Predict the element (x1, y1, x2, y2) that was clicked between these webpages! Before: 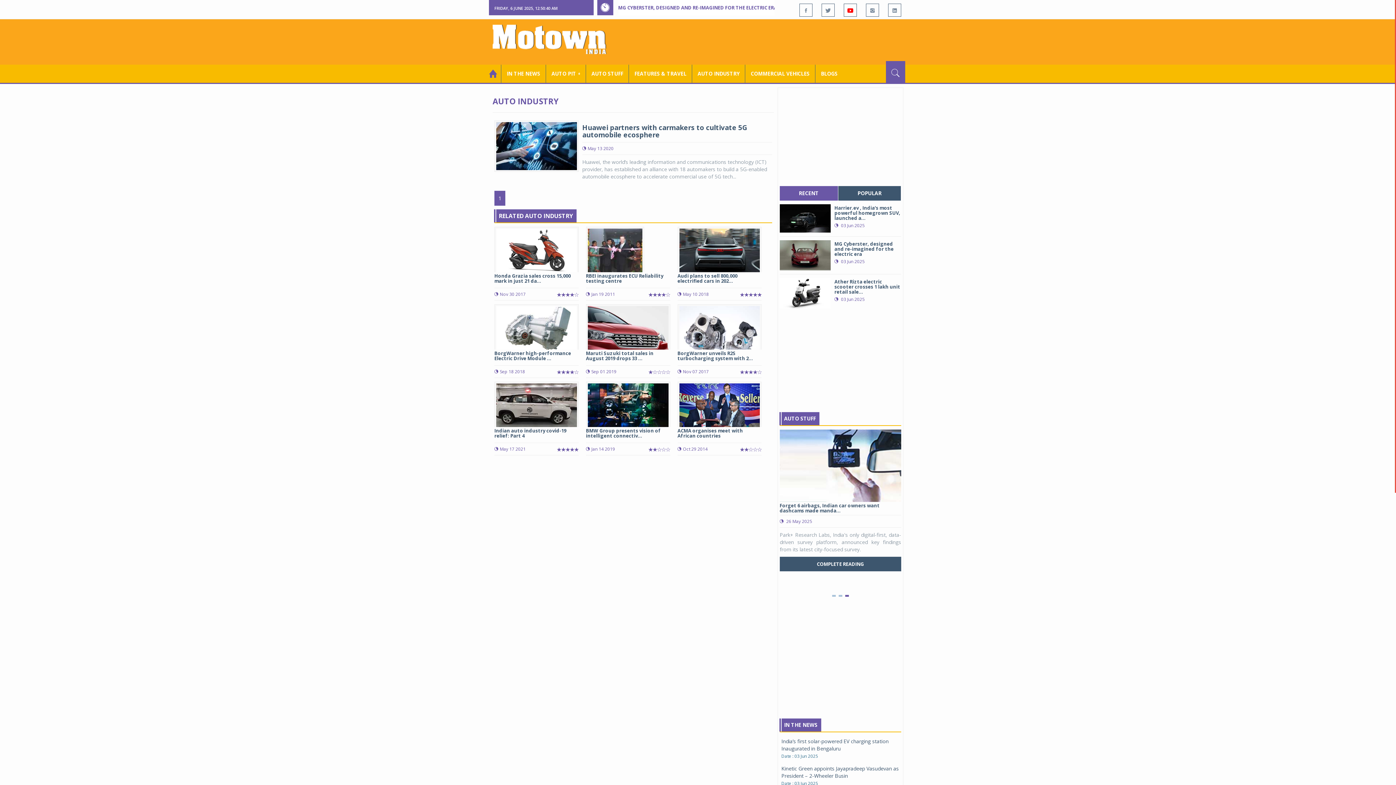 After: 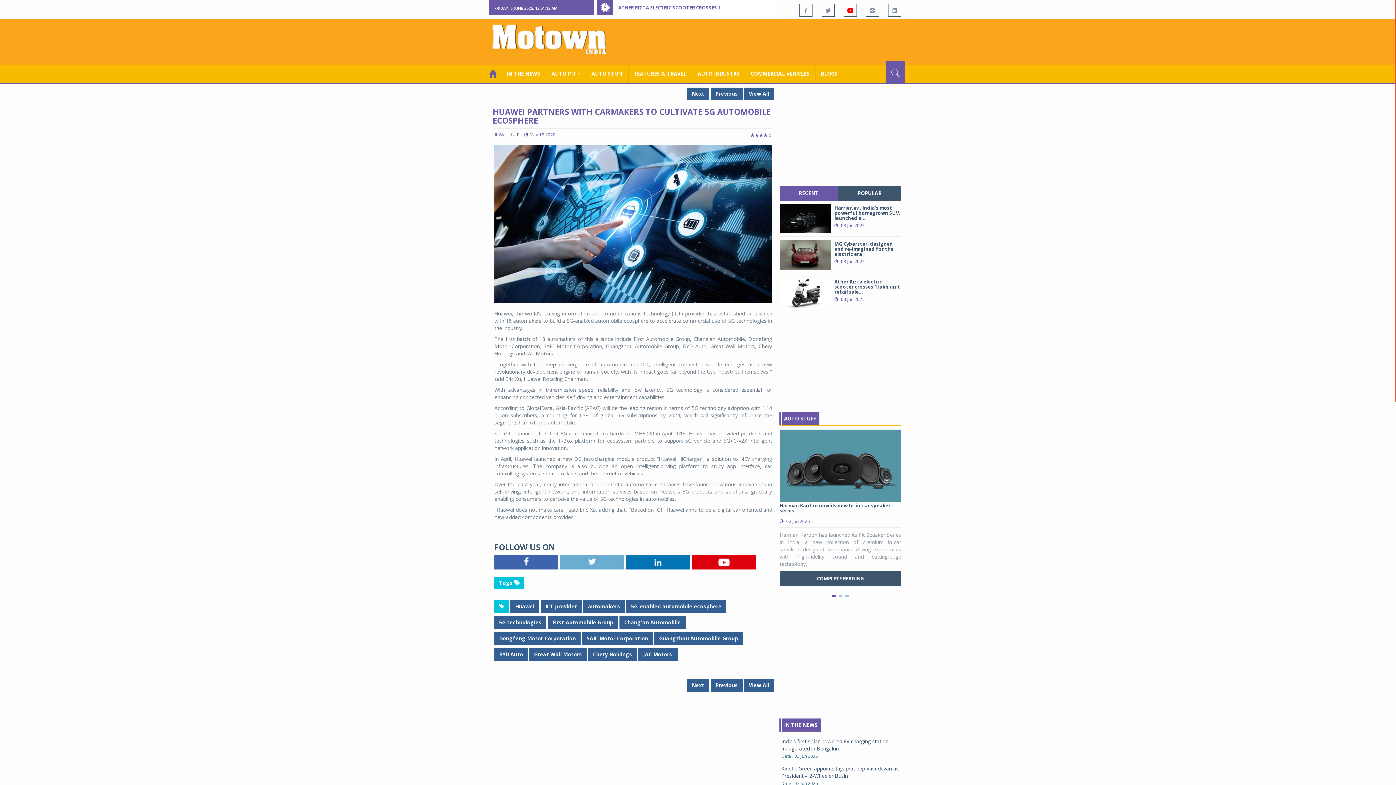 Action: bbox: (582, 122, 747, 139) label: Huawei partners with carmakers to cultivate 5G automobile ecosphere